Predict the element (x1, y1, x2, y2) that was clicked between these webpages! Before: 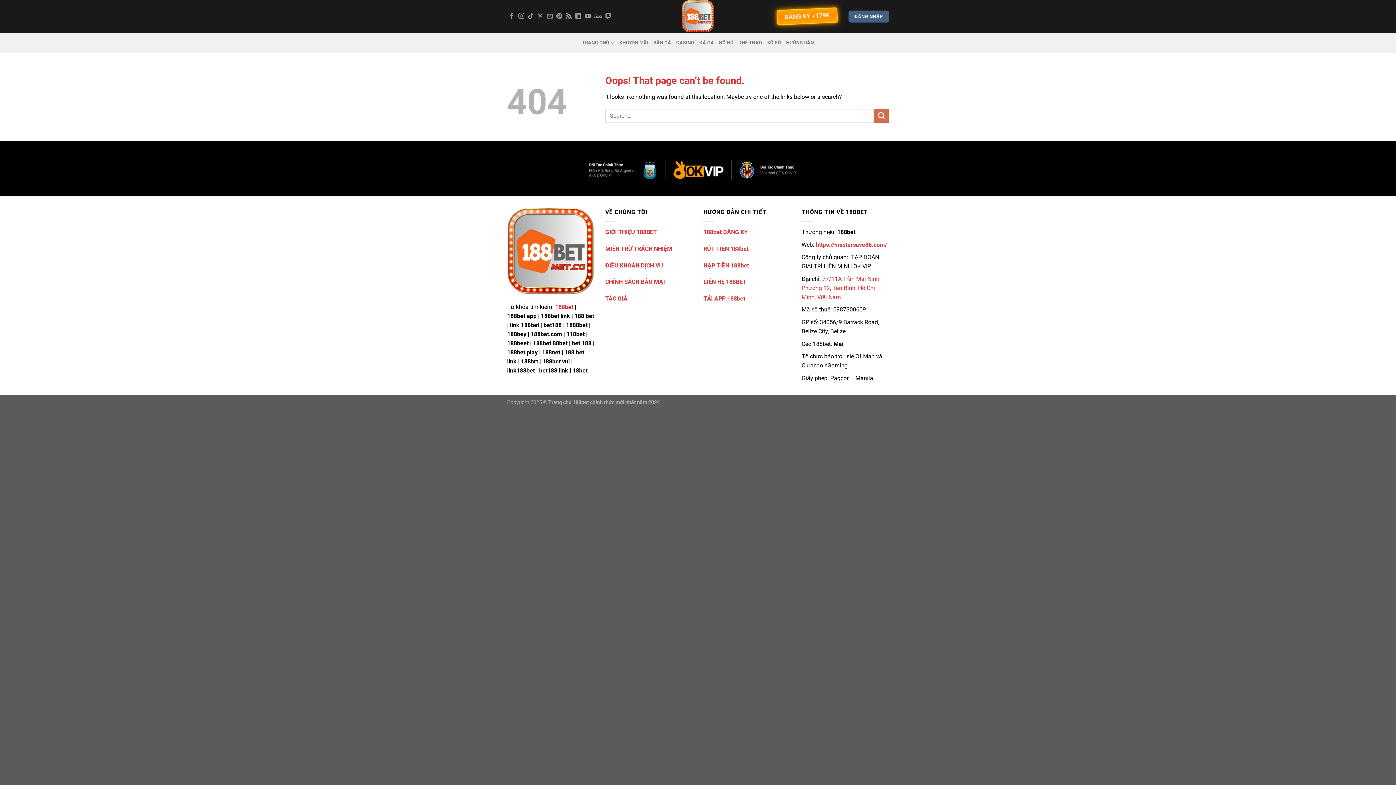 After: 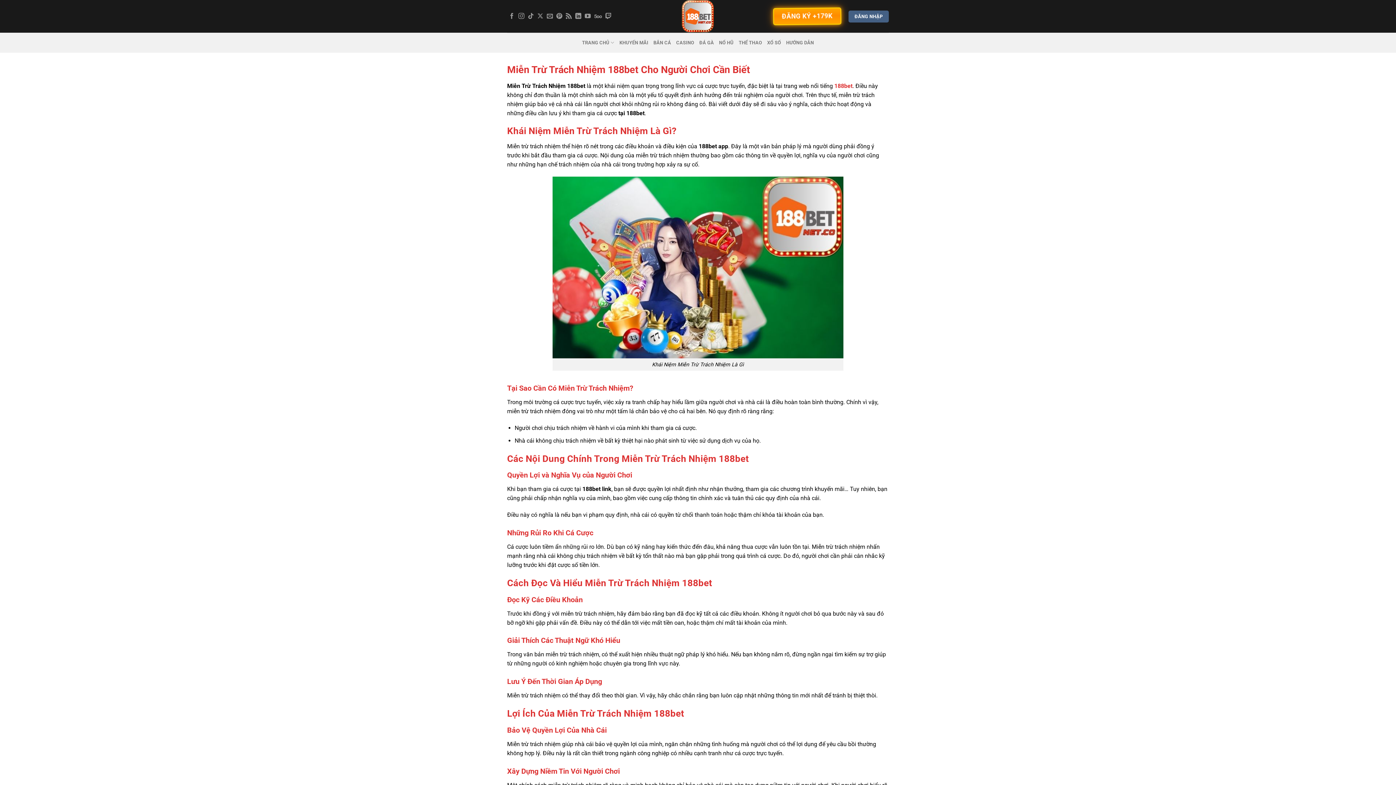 Action: label: MIỄN TRỪ TRÁCH NHIỆM bbox: (605, 245, 672, 252)